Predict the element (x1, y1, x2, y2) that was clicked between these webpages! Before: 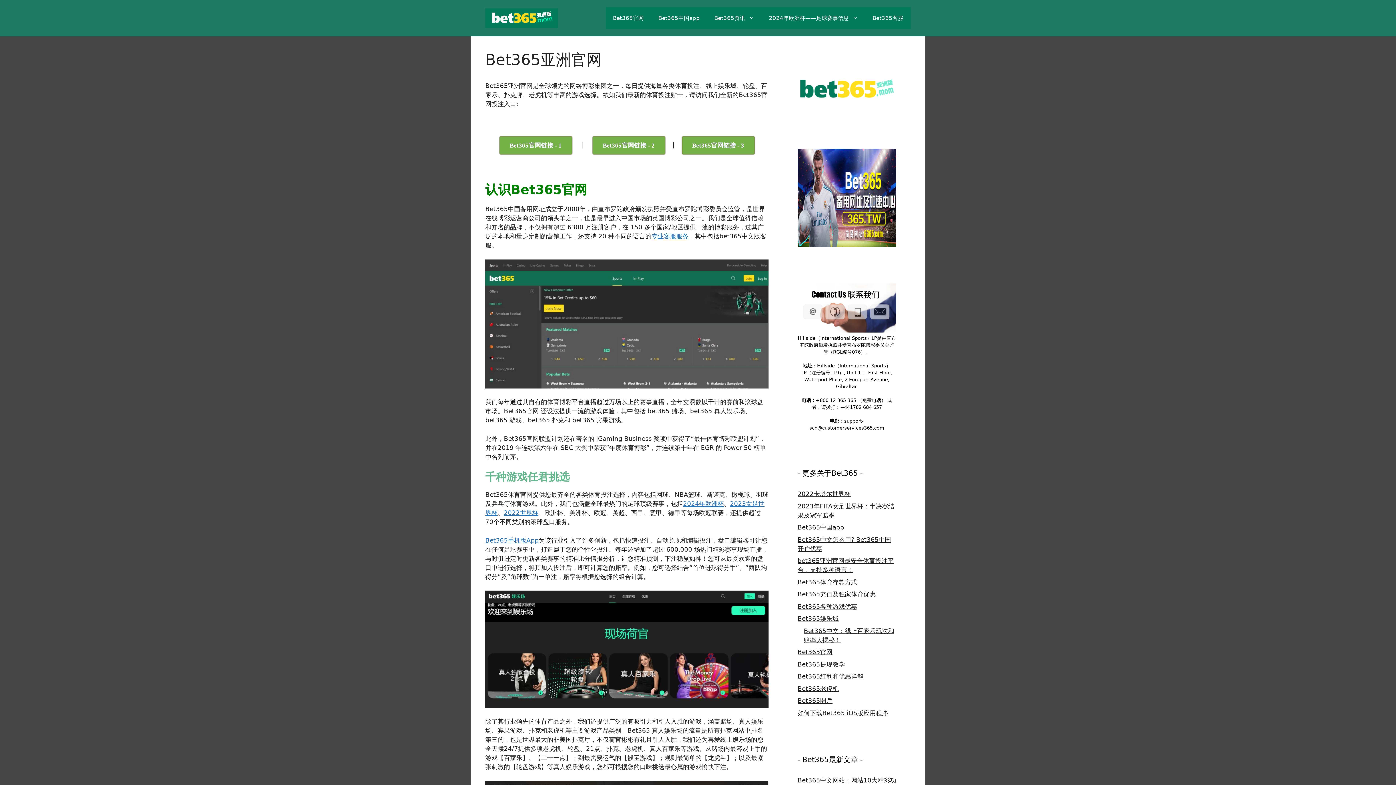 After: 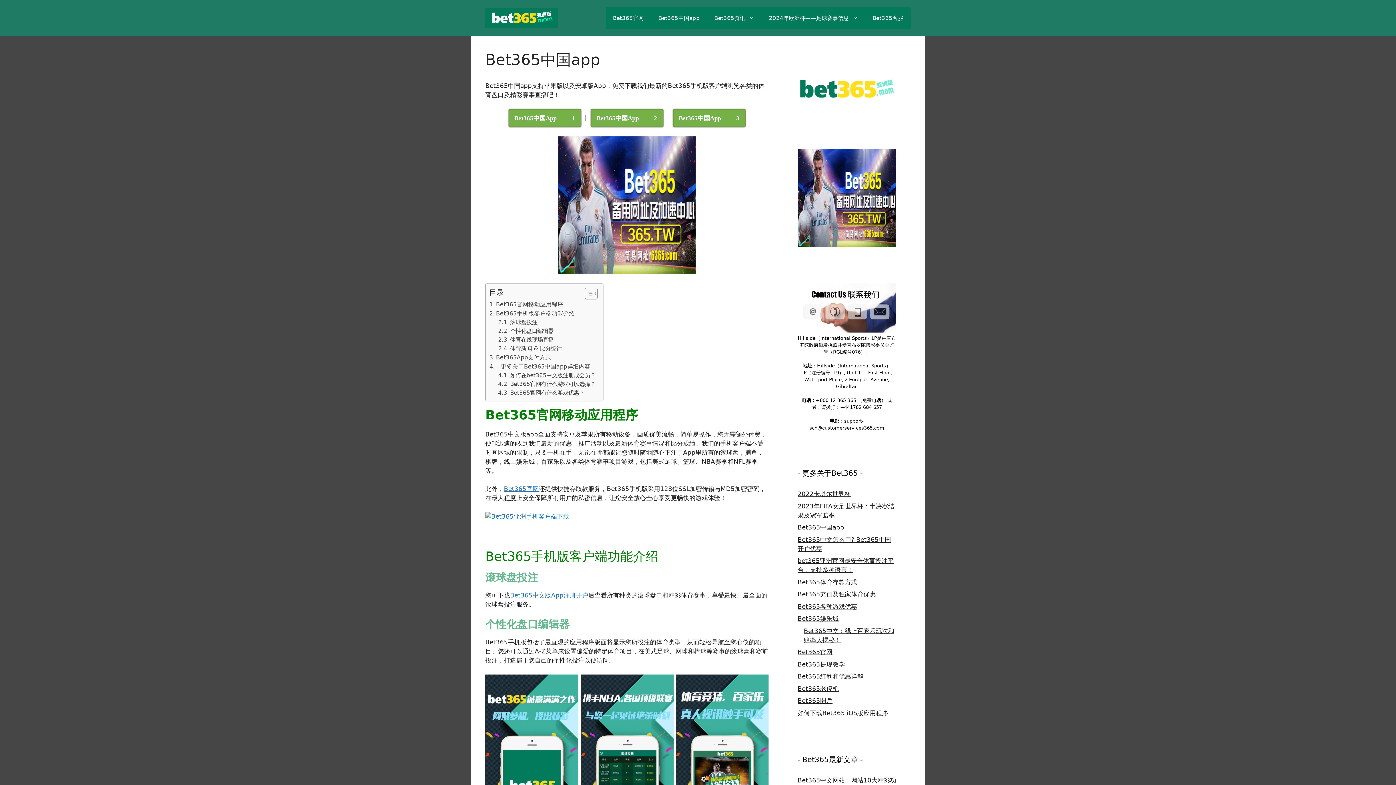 Action: bbox: (797, 524, 844, 531) label: Bet365中国app